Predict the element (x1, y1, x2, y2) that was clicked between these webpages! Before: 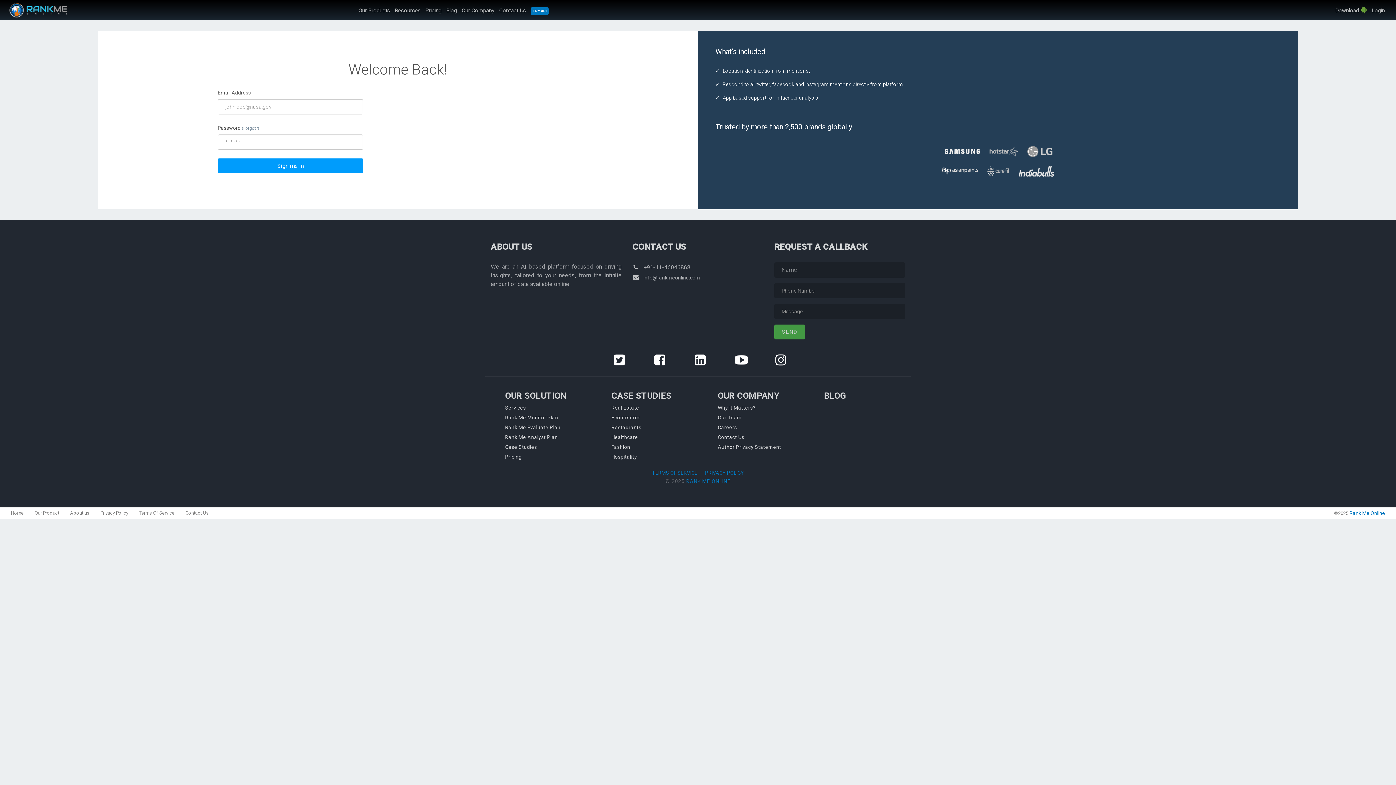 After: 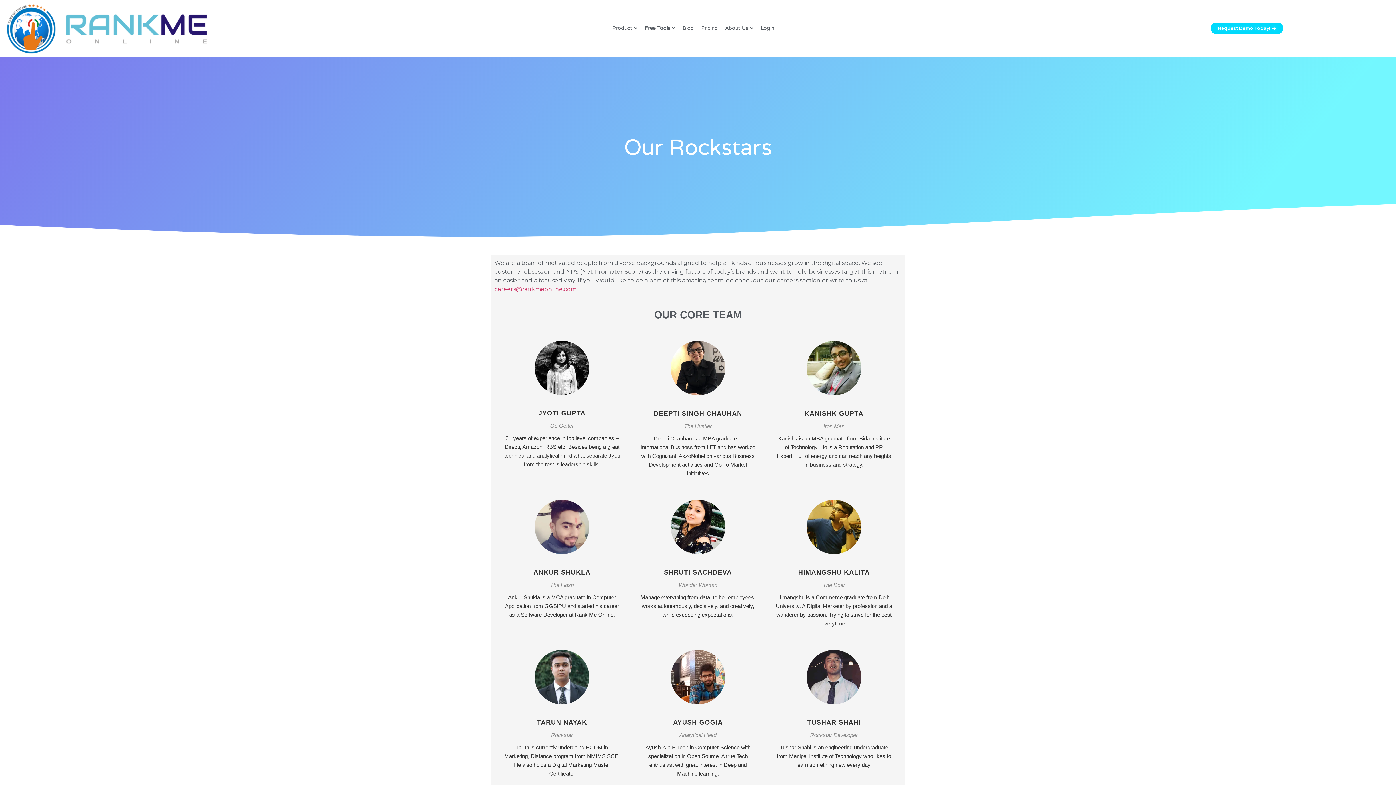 Action: label: About us bbox: (70, 509, 89, 516)